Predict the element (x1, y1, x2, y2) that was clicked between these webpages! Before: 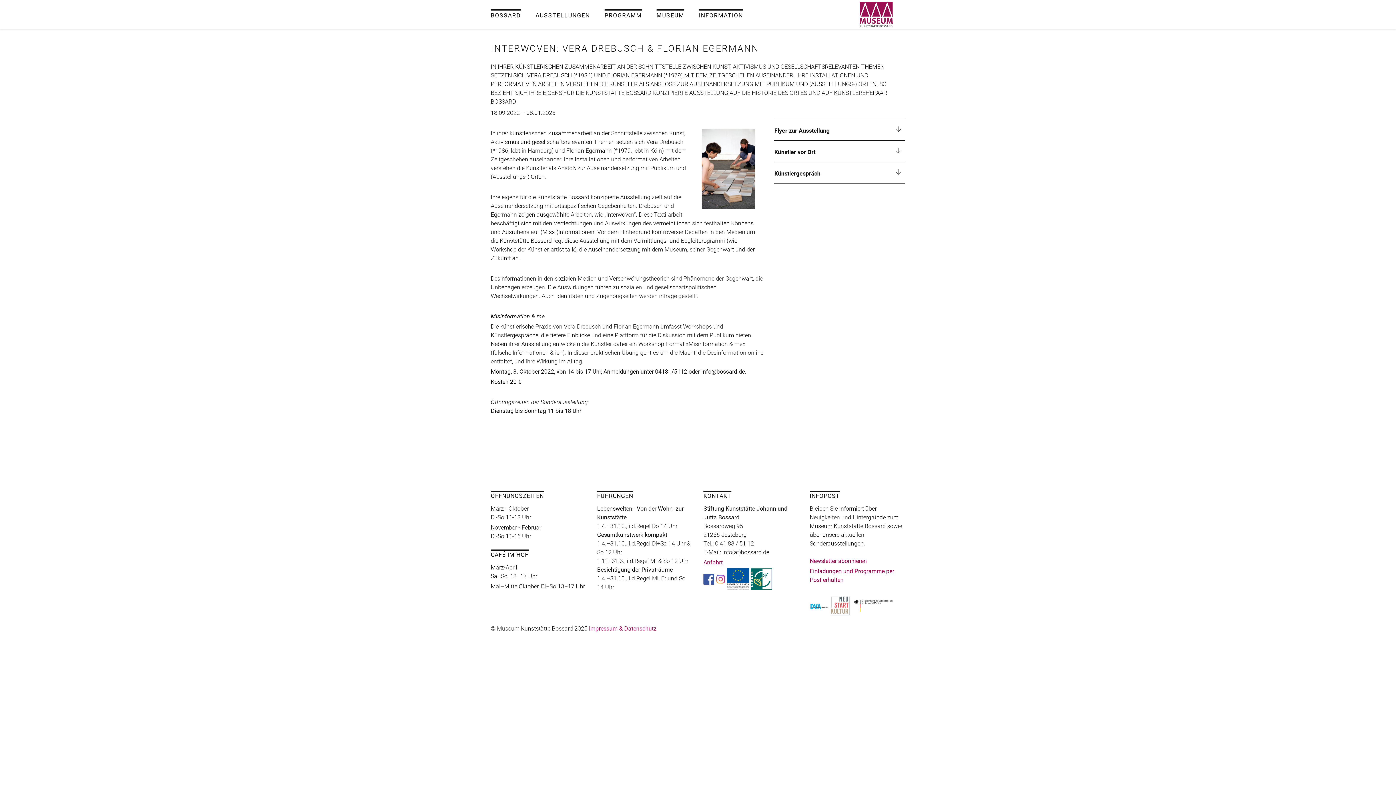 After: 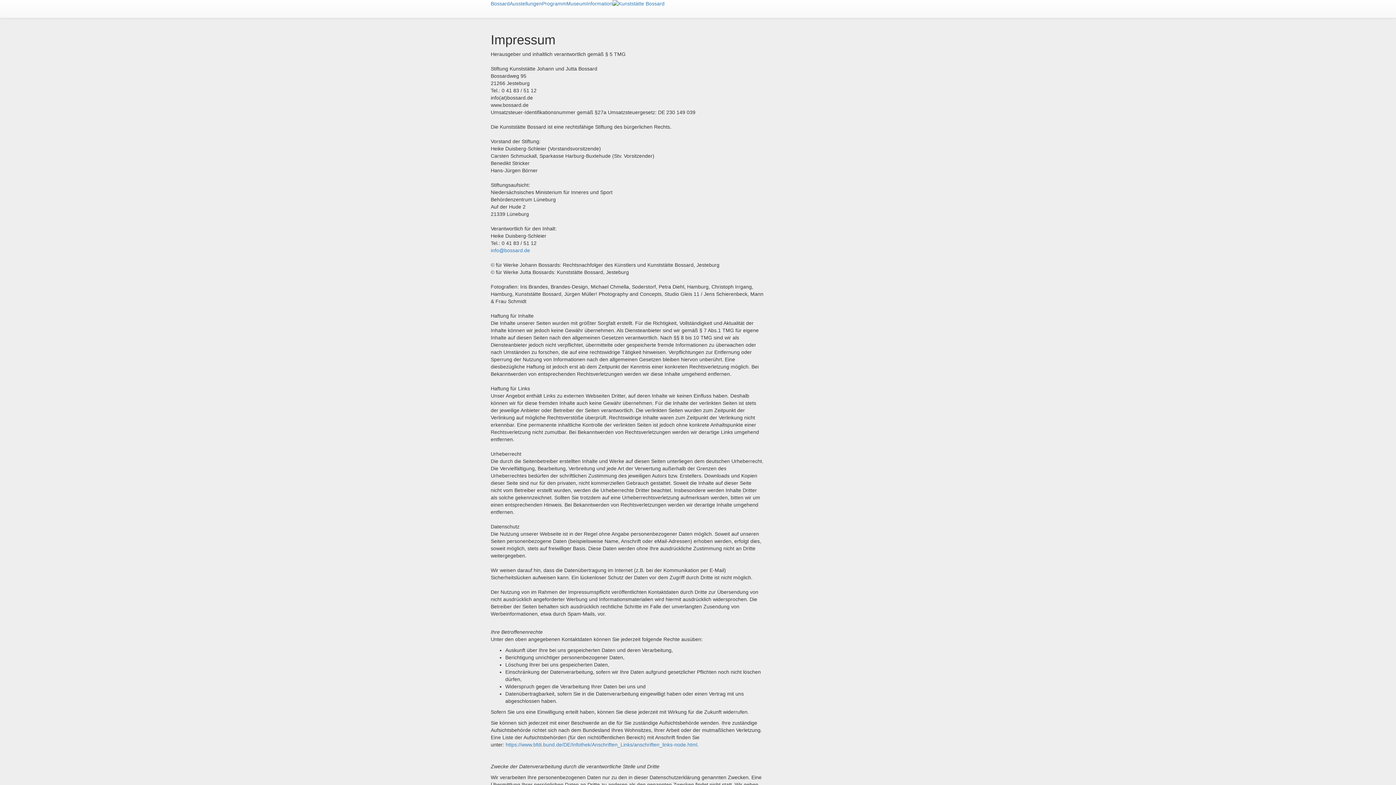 Action: label: Impressum & Datenschutz bbox: (589, 625, 656, 632)